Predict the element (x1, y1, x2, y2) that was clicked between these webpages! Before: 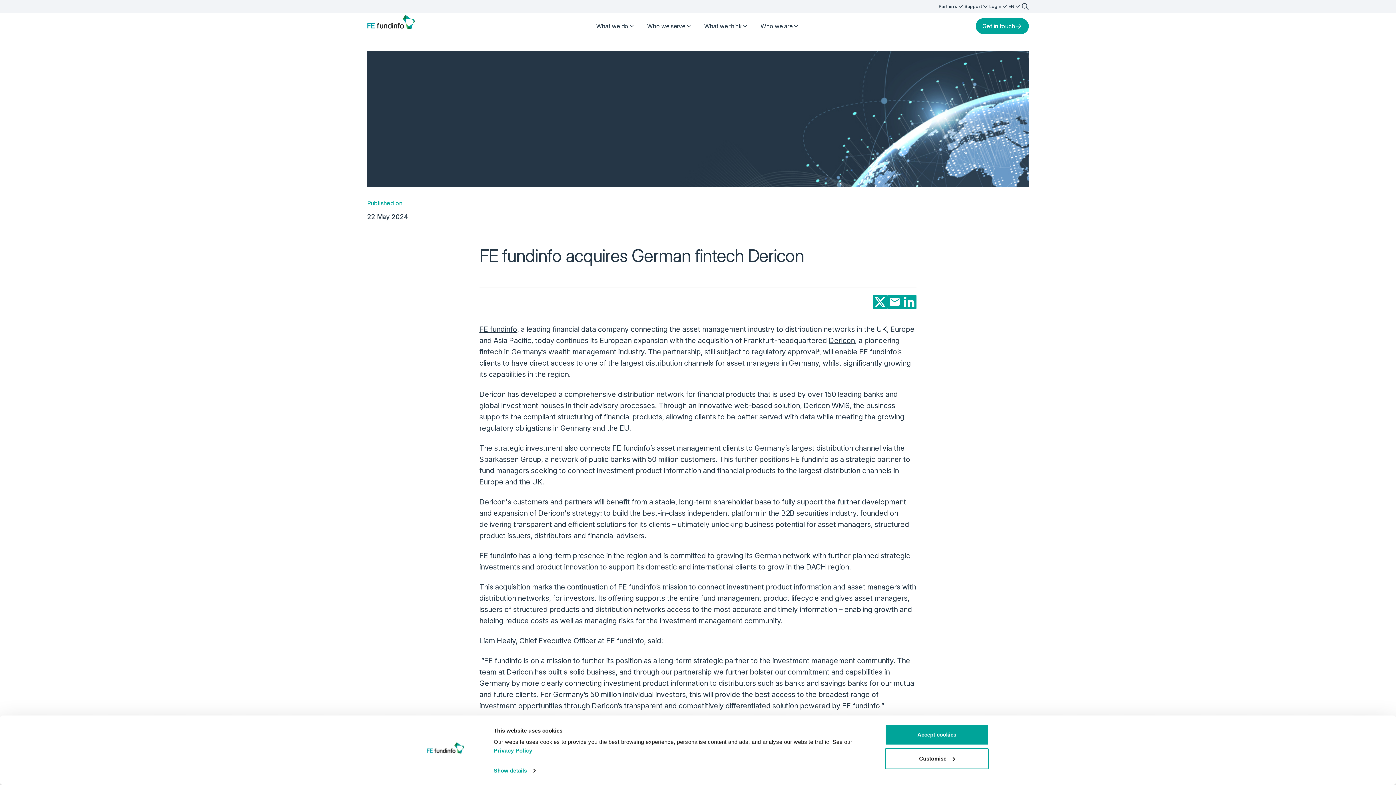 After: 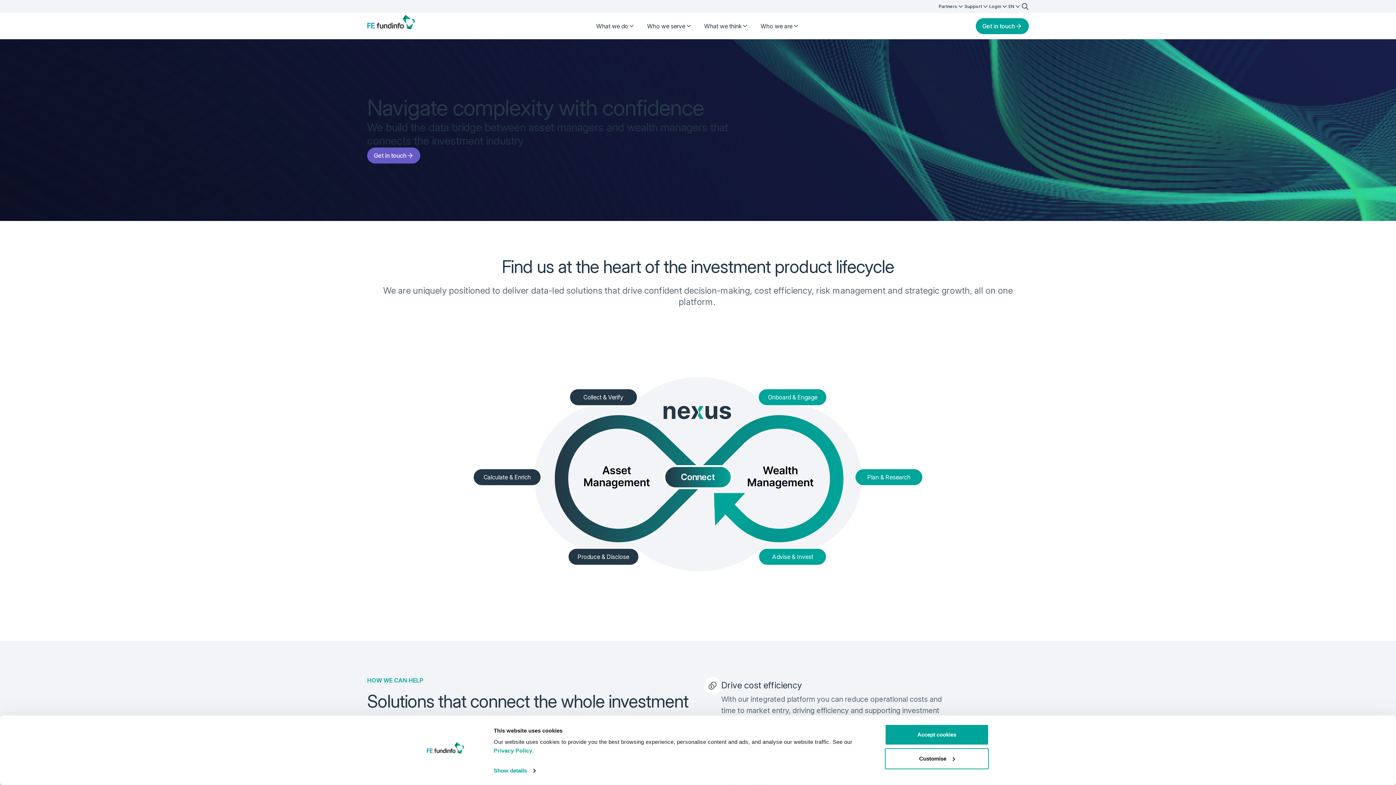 Action: bbox: (479, 325, 519, 333) label: FE fundinfo,